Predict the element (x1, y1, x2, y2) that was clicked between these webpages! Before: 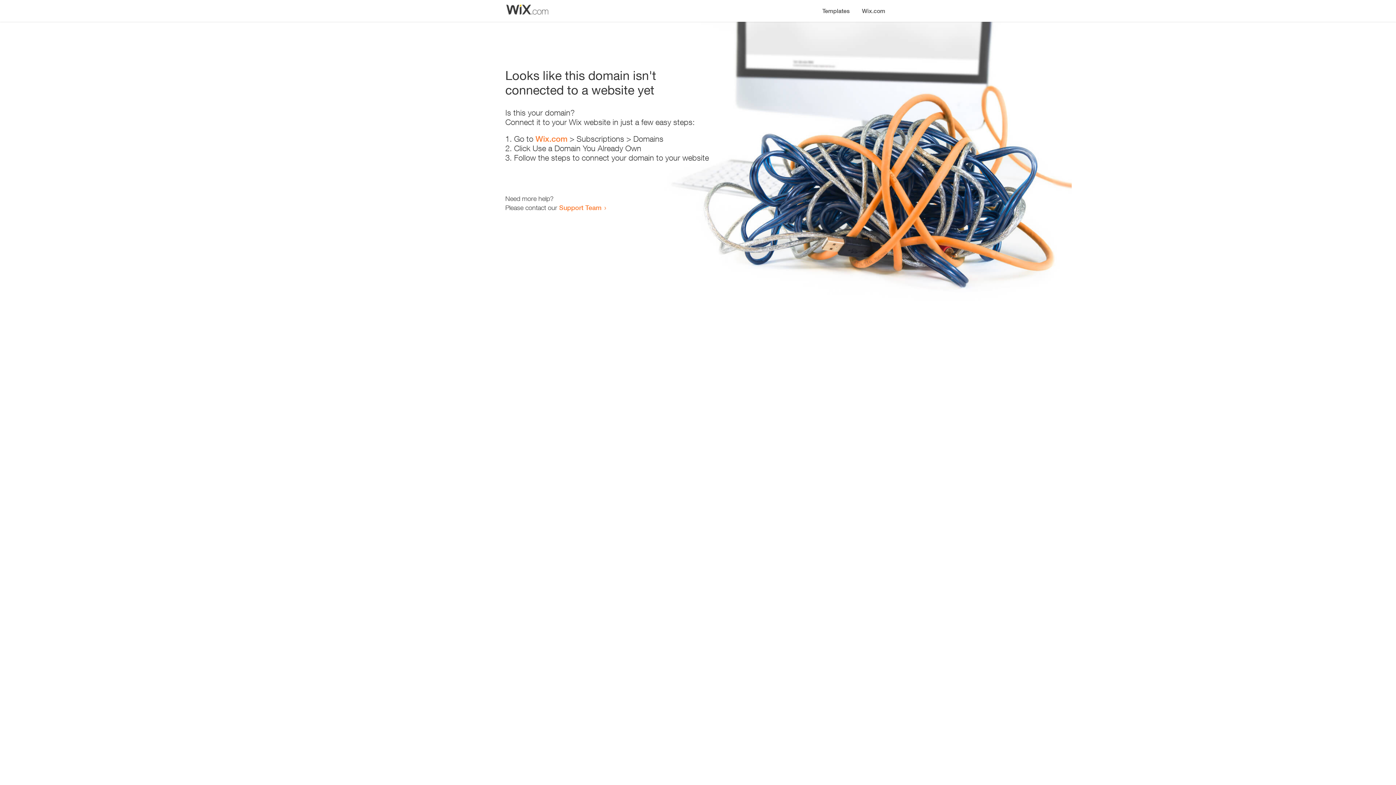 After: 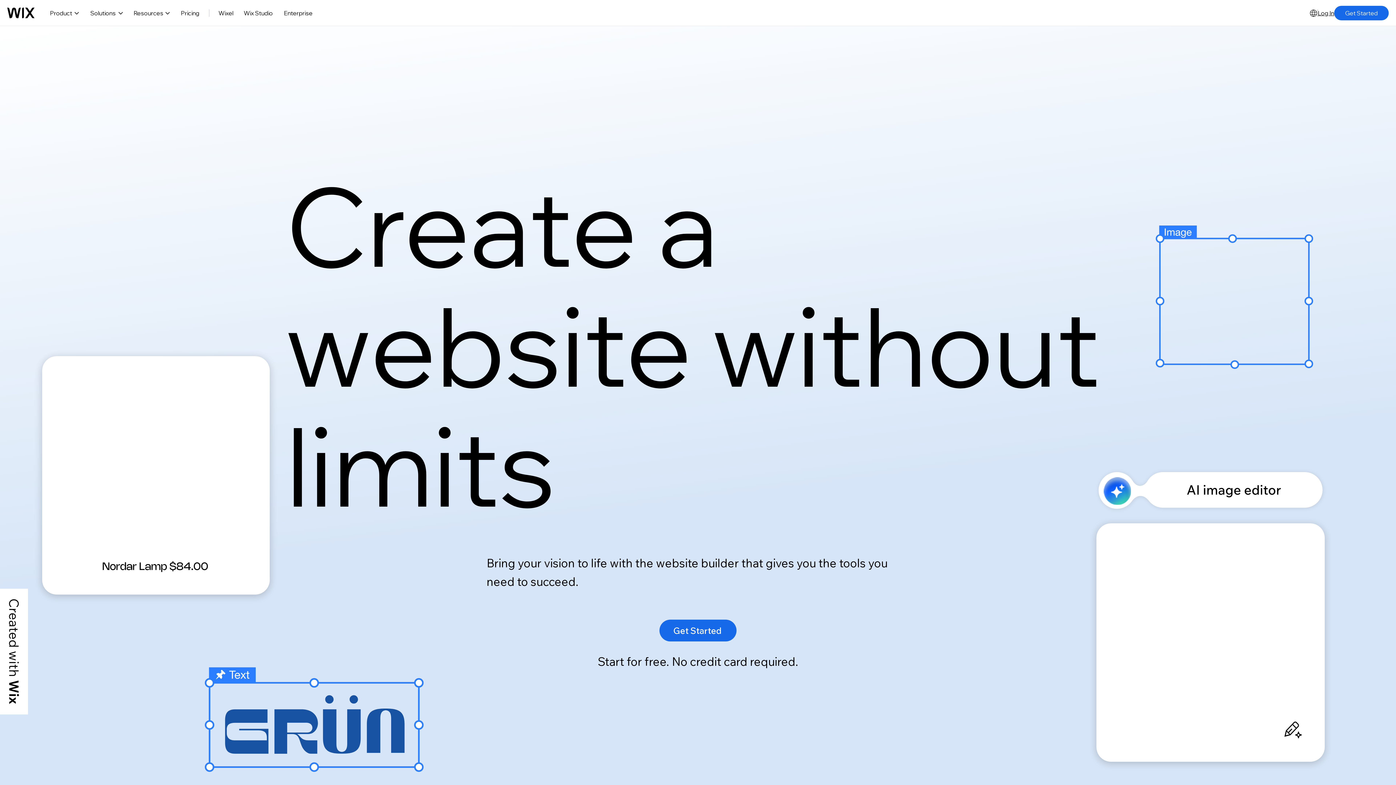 Action: bbox: (535, 134, 567, 143) label: Wix.com